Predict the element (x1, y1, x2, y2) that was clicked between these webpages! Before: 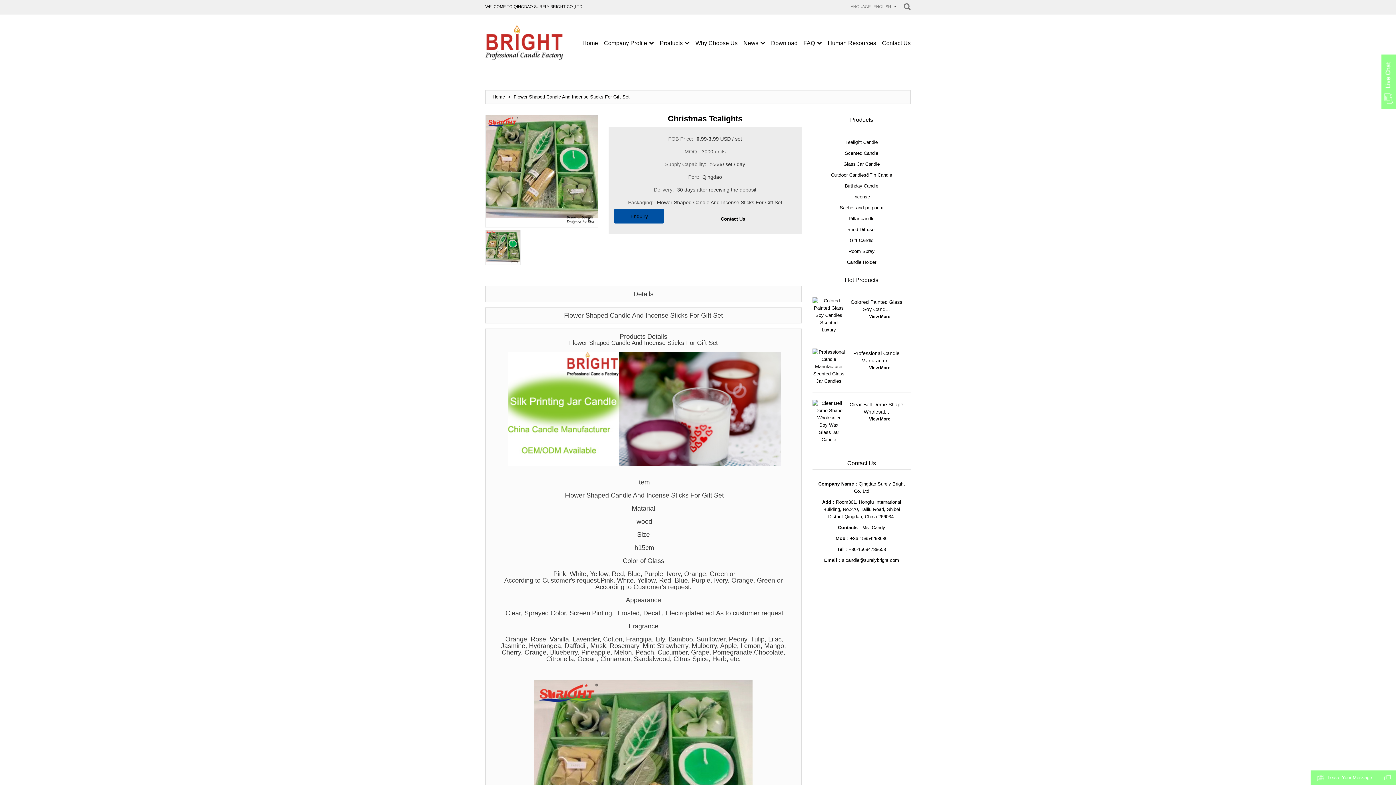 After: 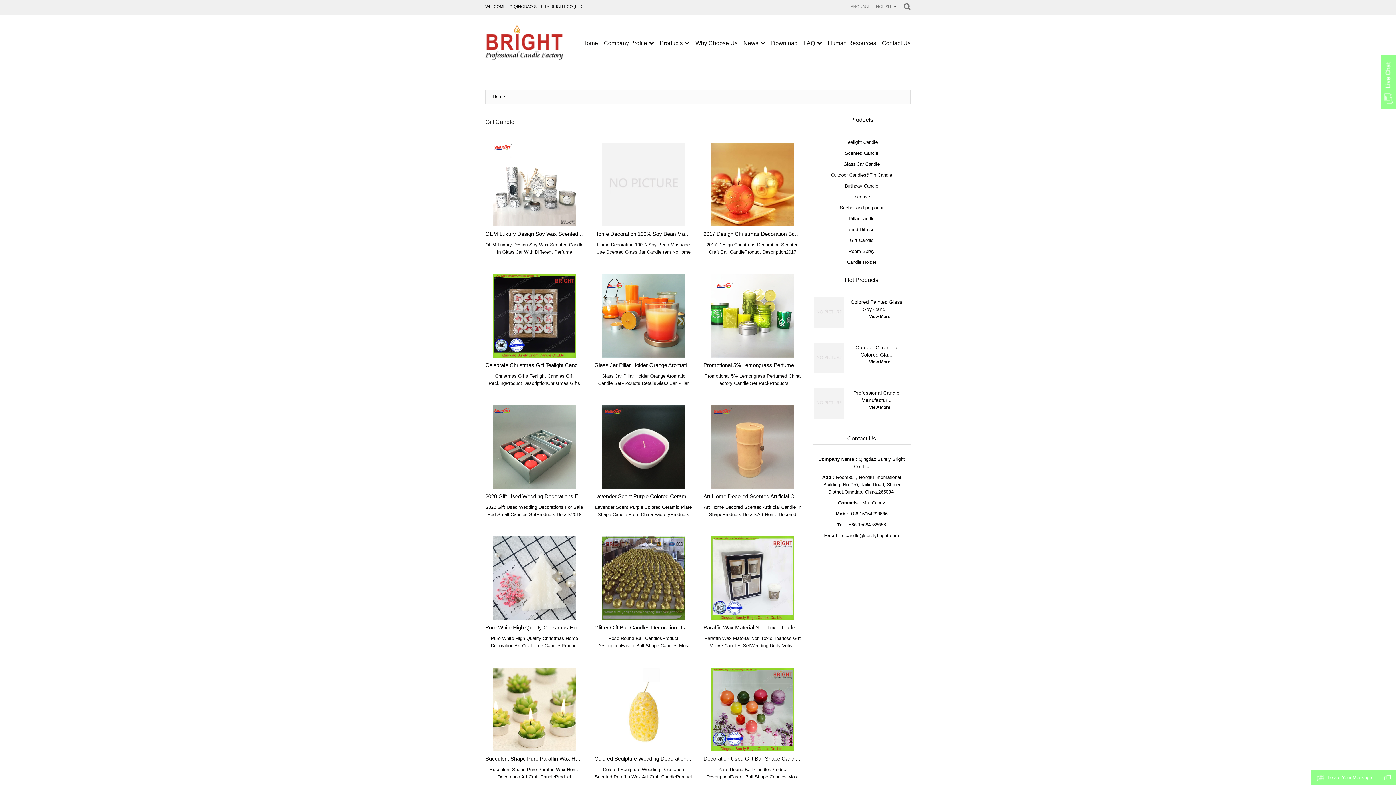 Action: bbox: (850, 237, 873, 243) label: Gift Candle